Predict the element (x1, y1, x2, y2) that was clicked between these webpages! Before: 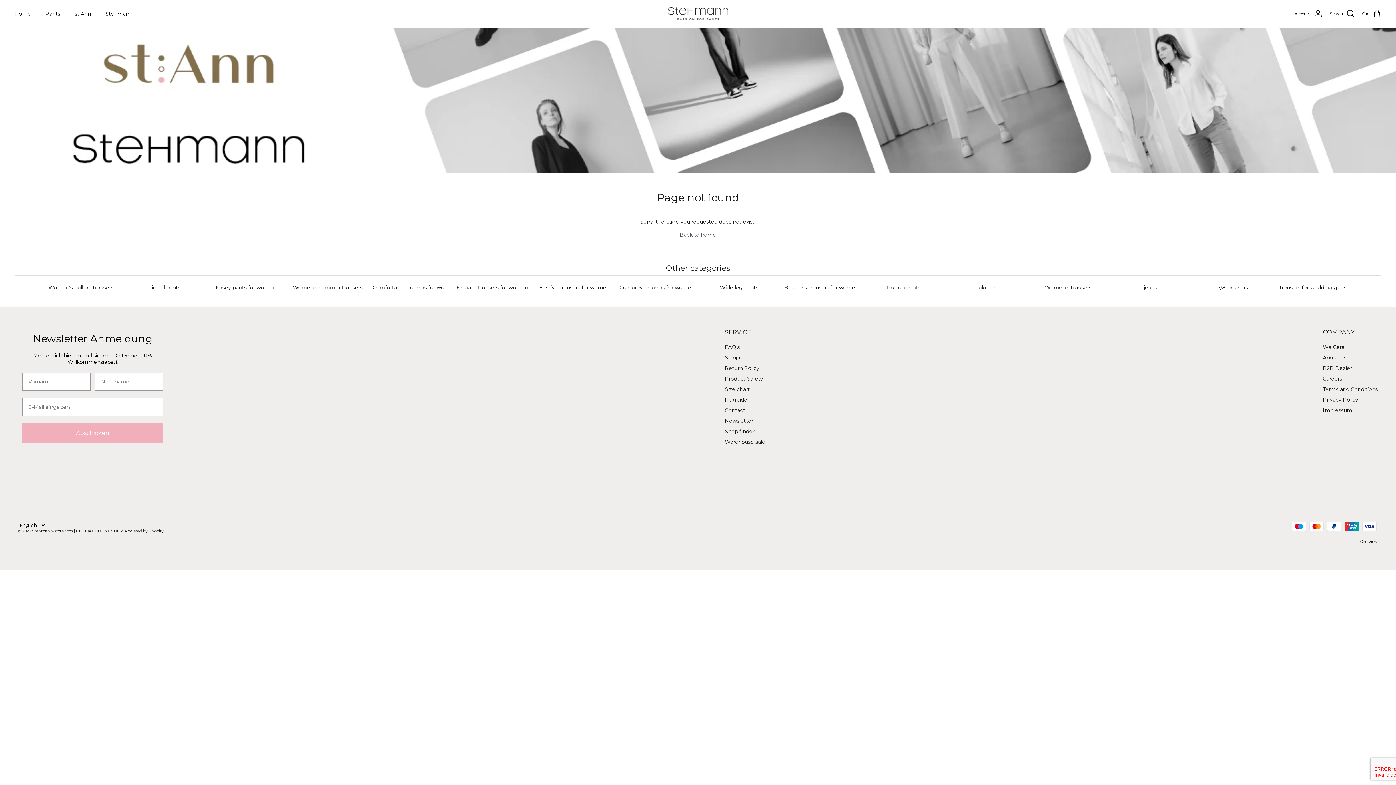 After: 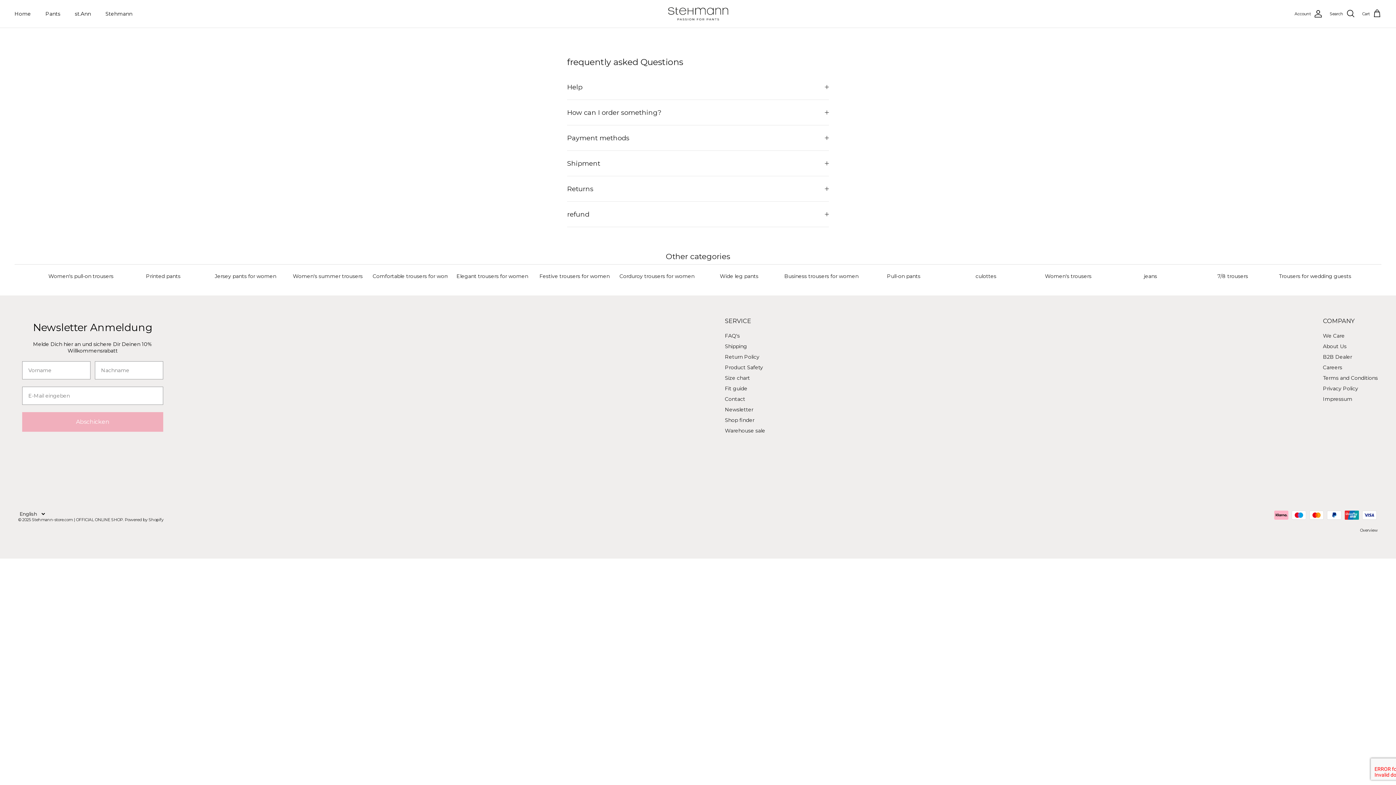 Action: bbox: (725, 344, 740, 350) label: FAQ's